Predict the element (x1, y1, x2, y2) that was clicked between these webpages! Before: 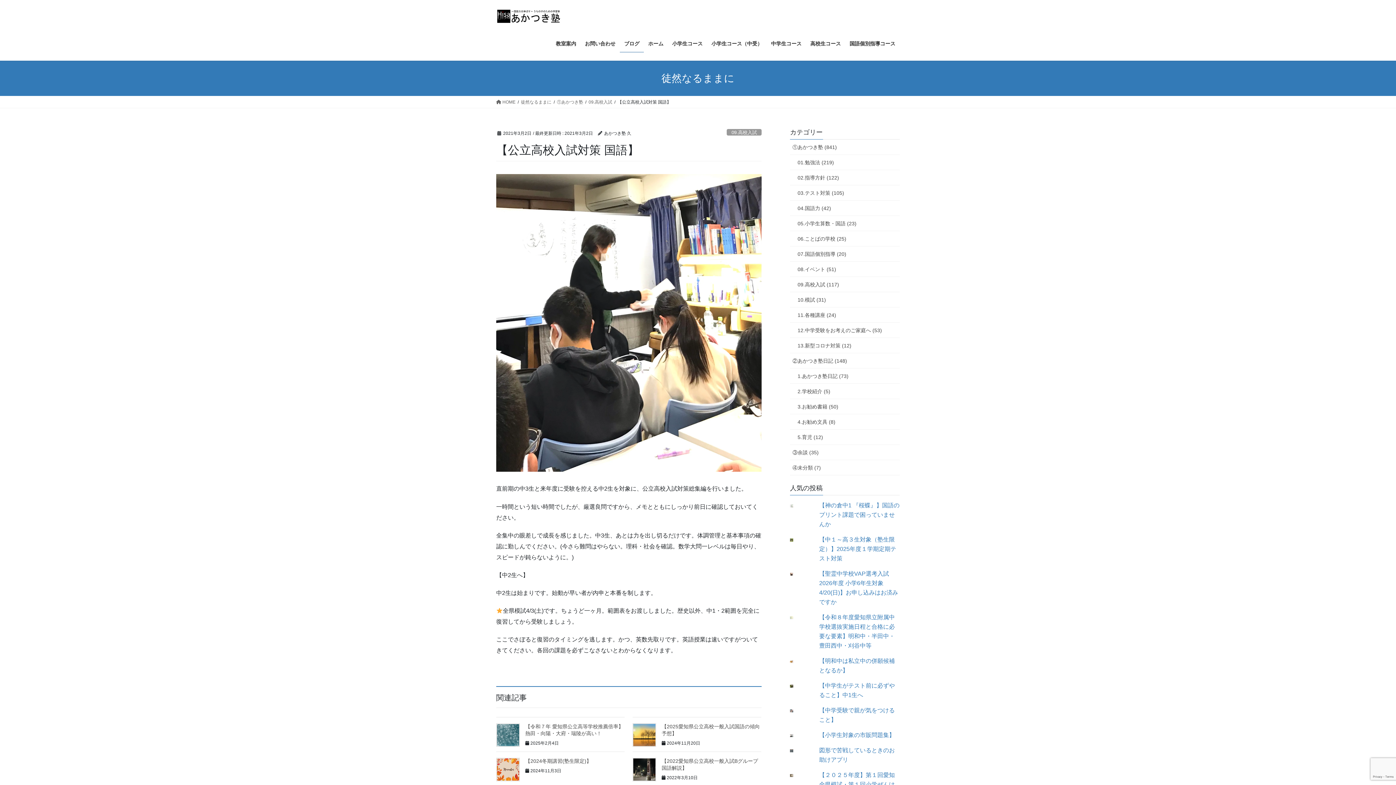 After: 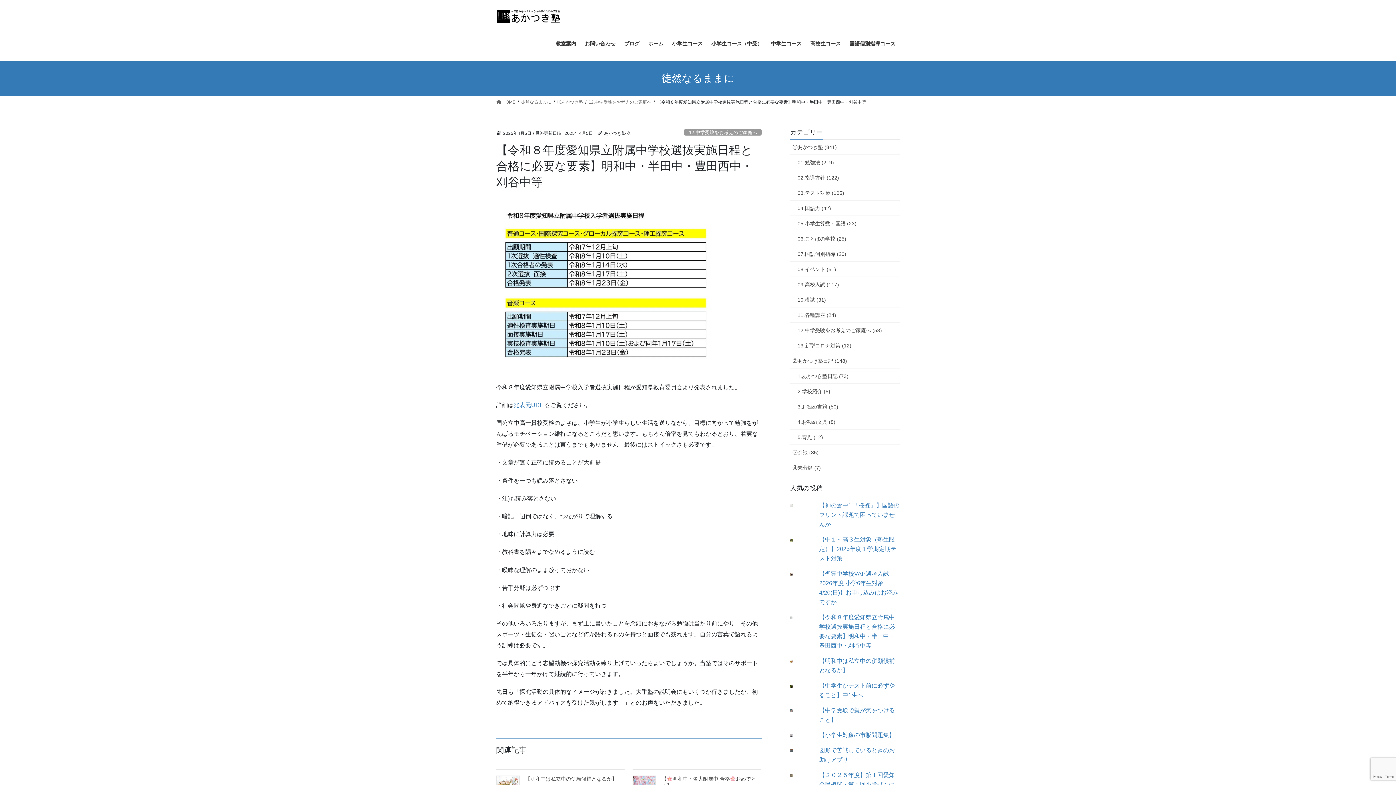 Action: bbox: (819, 613, 900, 650) label: 【令和８年度愛知県立附属中学校選抜実施日程と合格に必要な要素】明和中・半田中・豊田西中・刈谷中等